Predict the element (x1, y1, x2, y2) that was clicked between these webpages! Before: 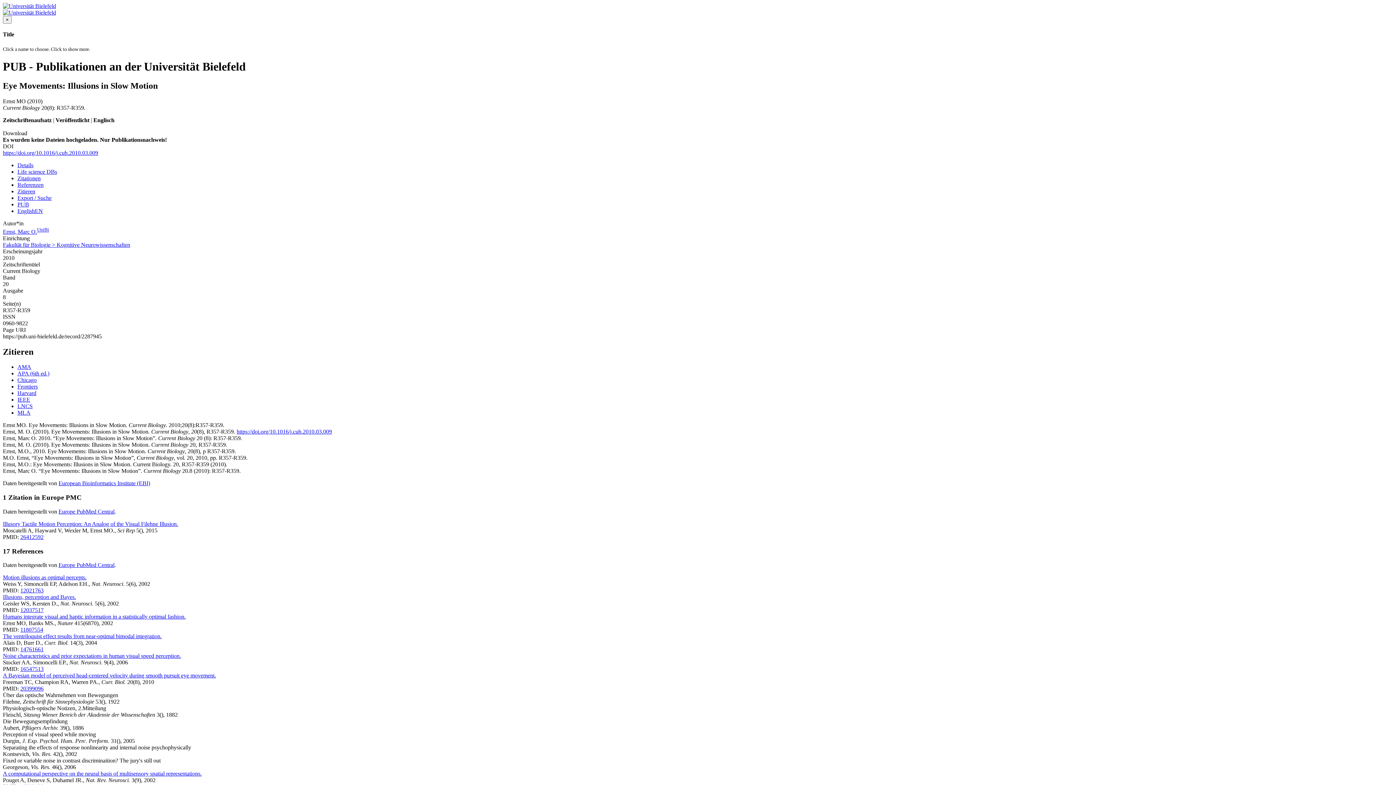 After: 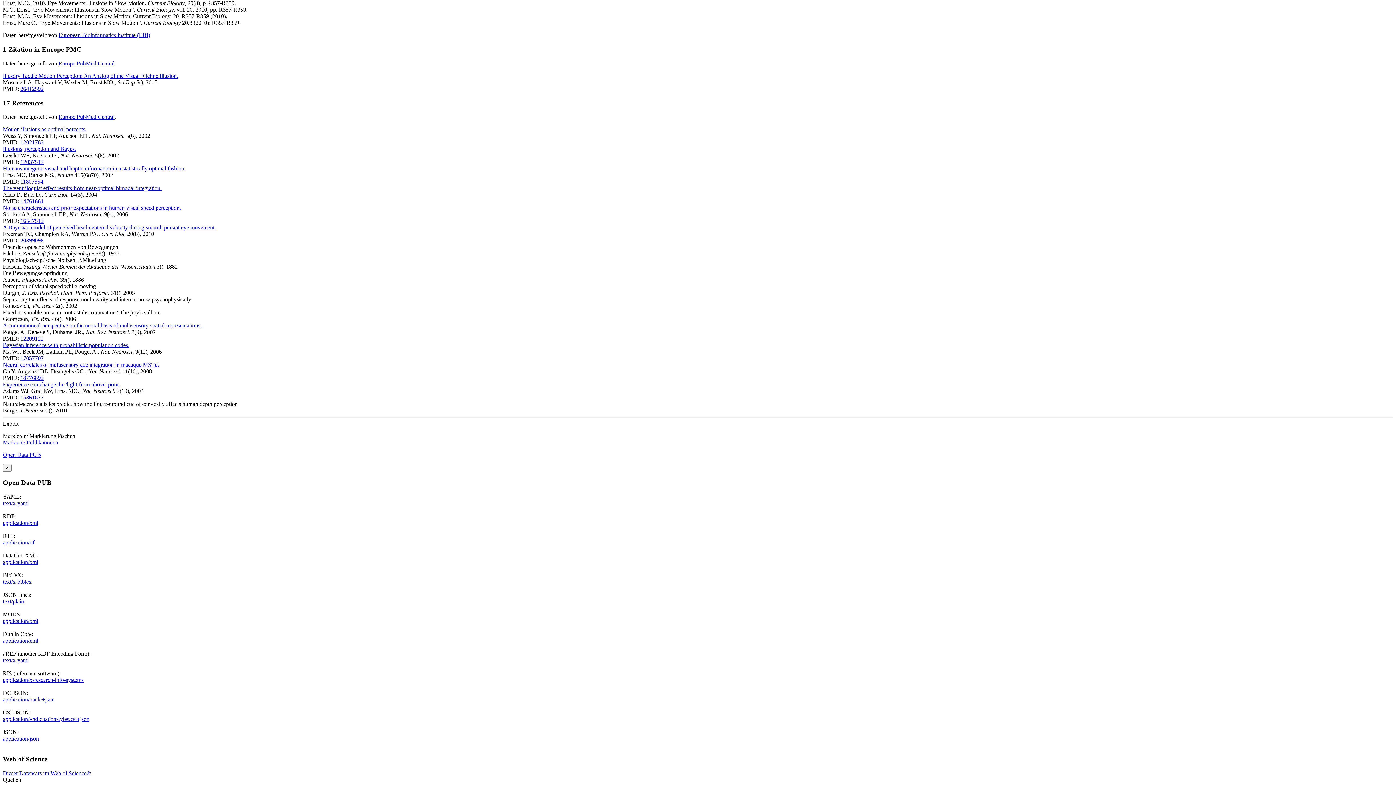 Action: label: Harvard bbox: (17, 390, 36, 396)